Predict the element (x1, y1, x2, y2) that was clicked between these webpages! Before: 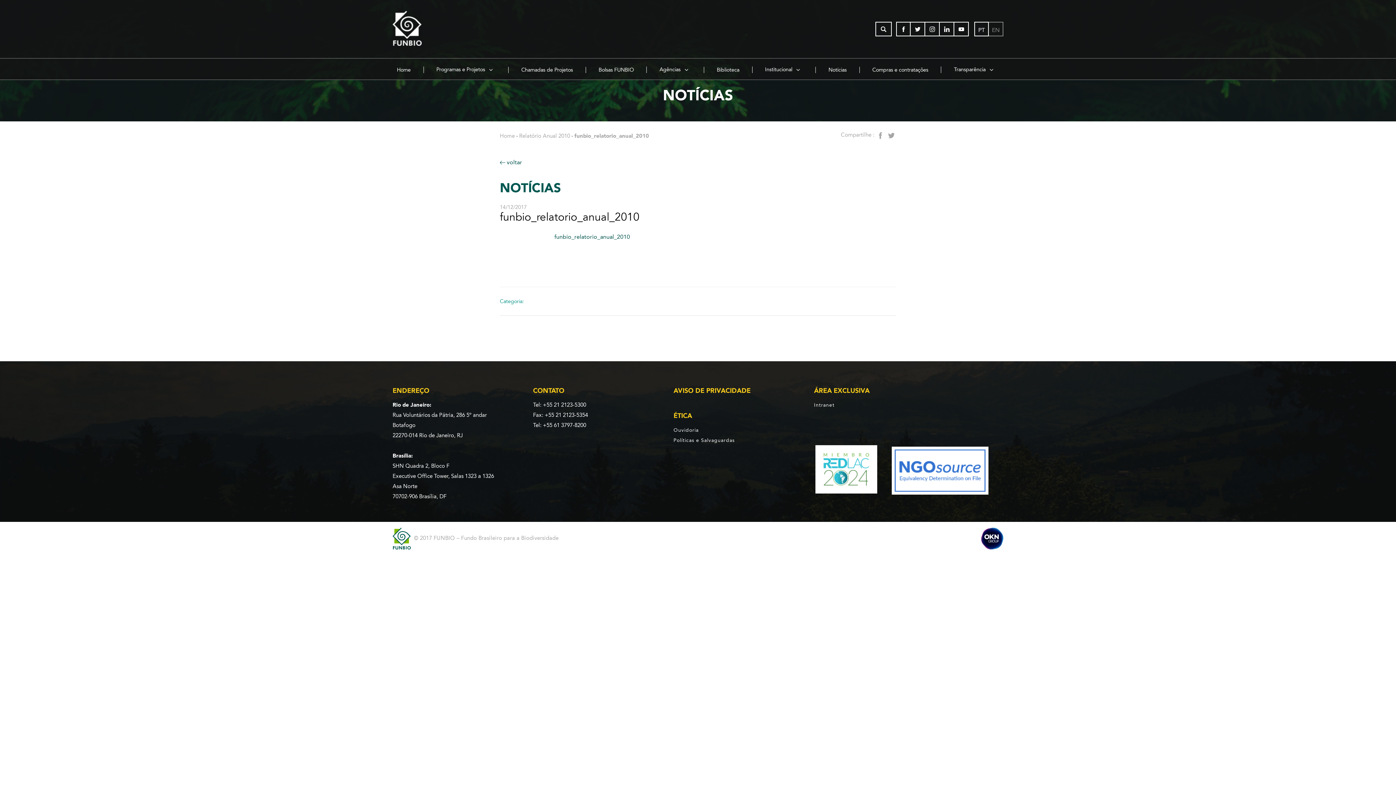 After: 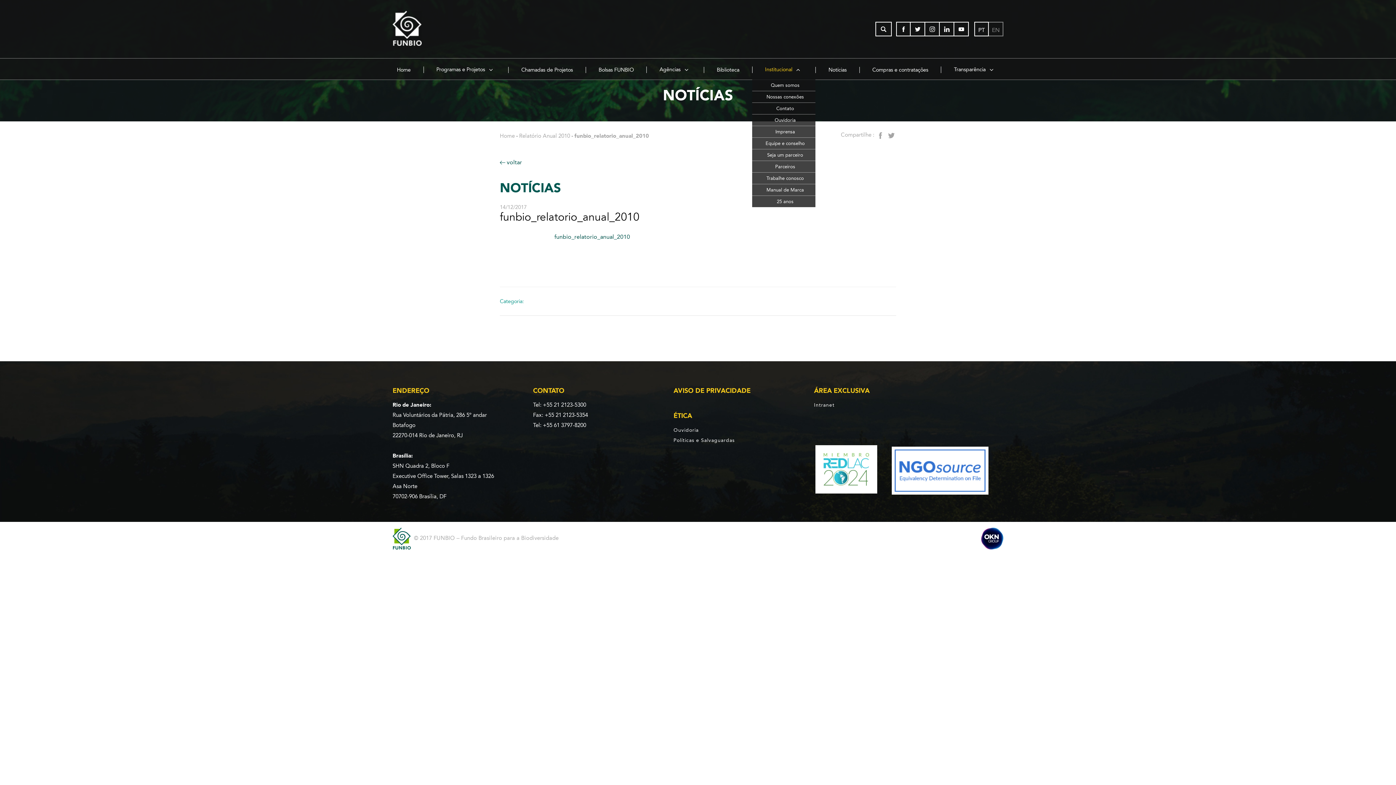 Action: bbox: (752, 66, 815, 73) label: Institucional 